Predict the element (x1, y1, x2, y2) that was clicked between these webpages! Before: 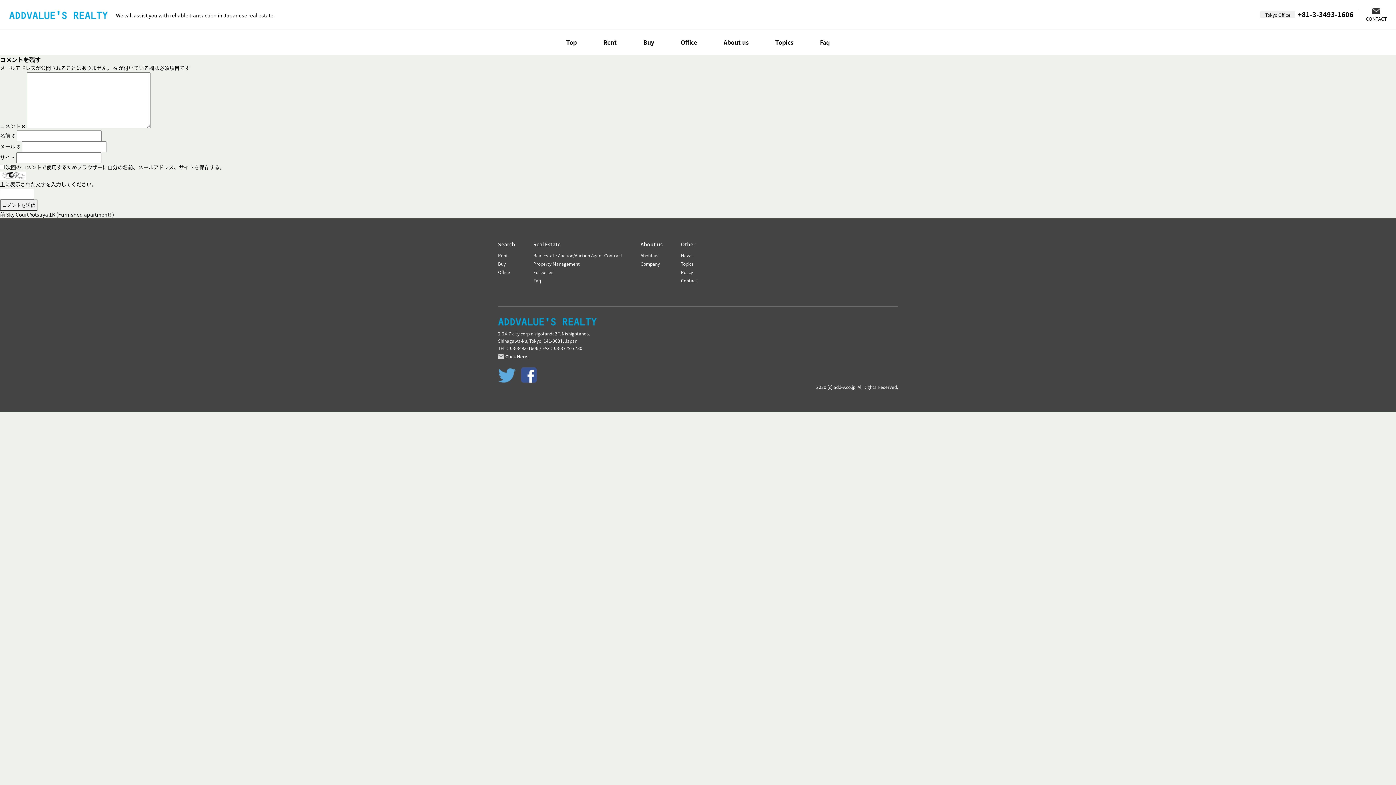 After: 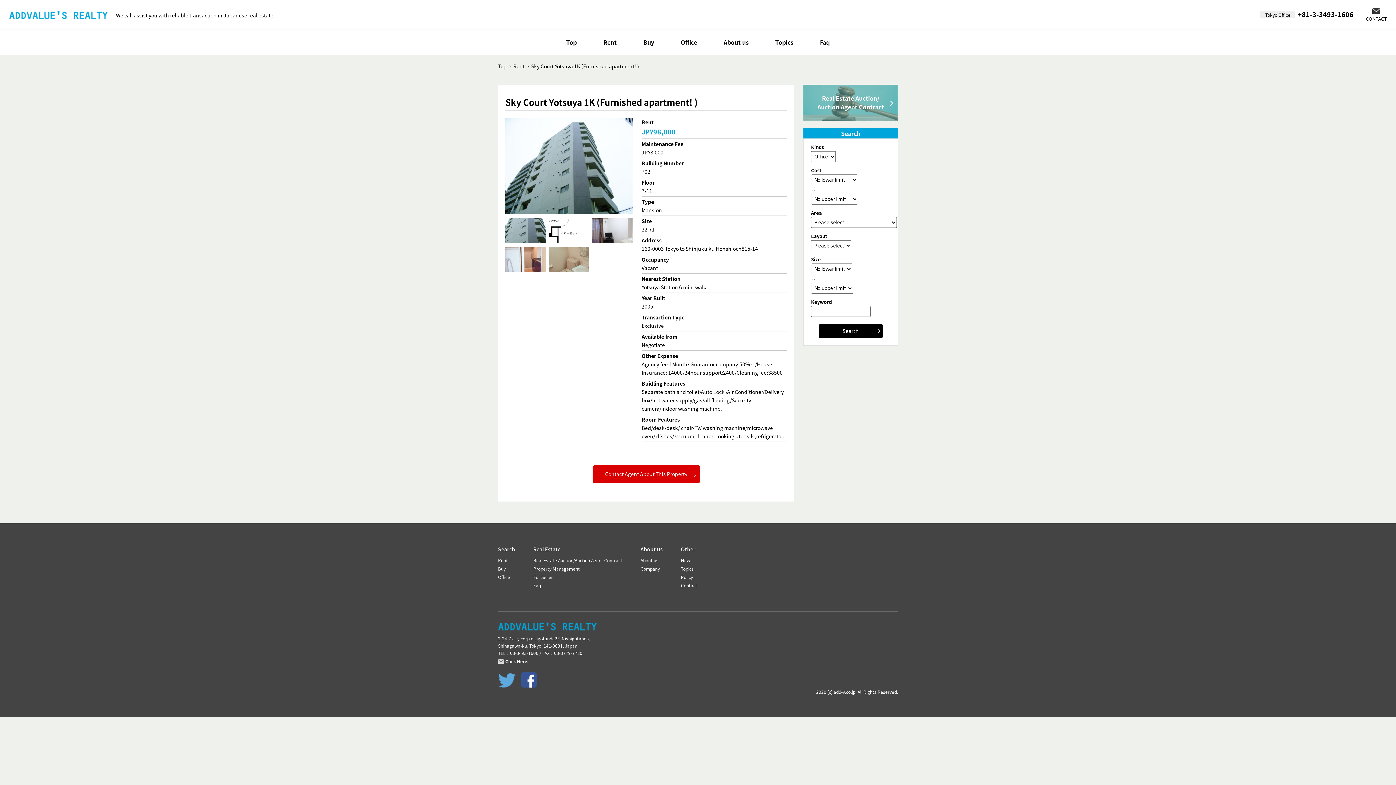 Action: label: 前 
前の投稿:
Sky Court Yotsuya 1K (Furnished apartment! ) bbox: (0, 210, 114, 218)